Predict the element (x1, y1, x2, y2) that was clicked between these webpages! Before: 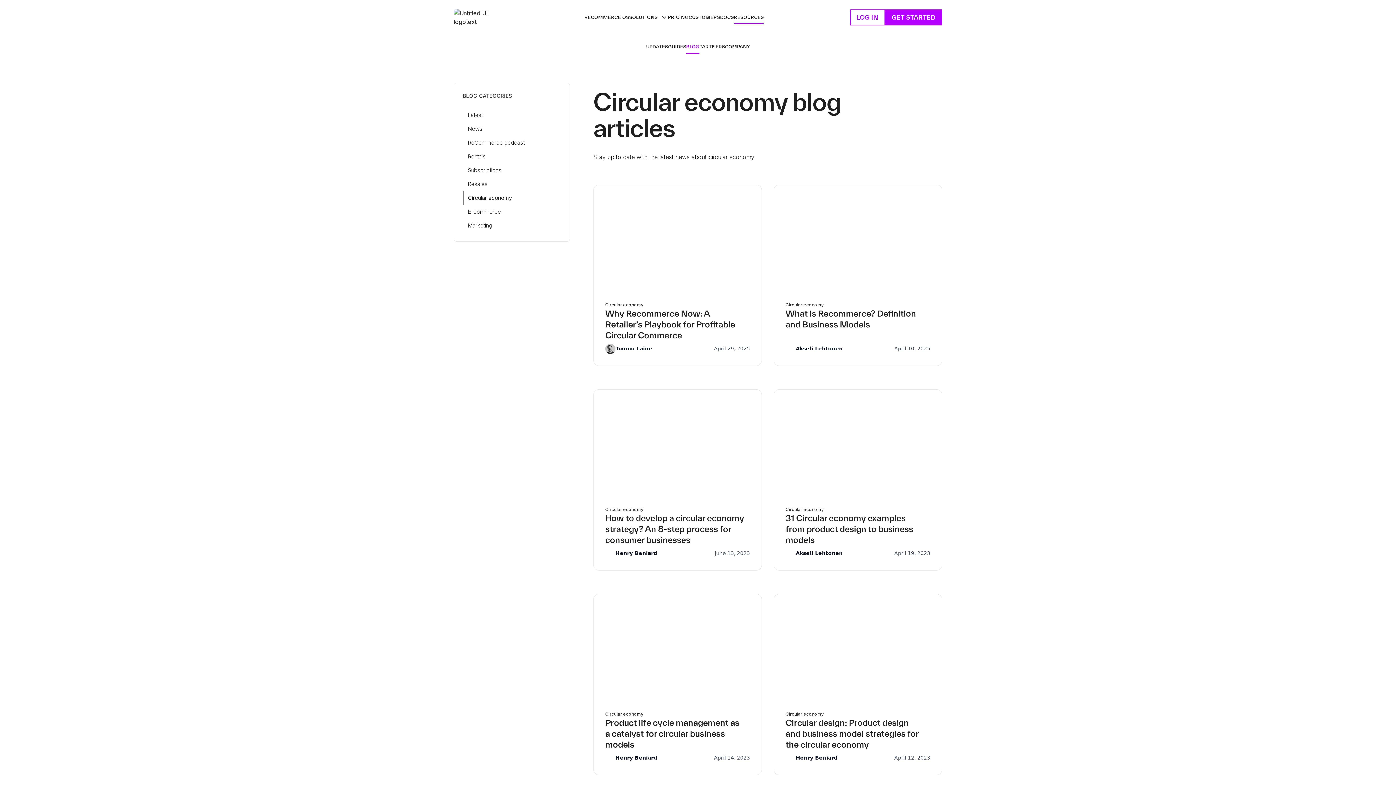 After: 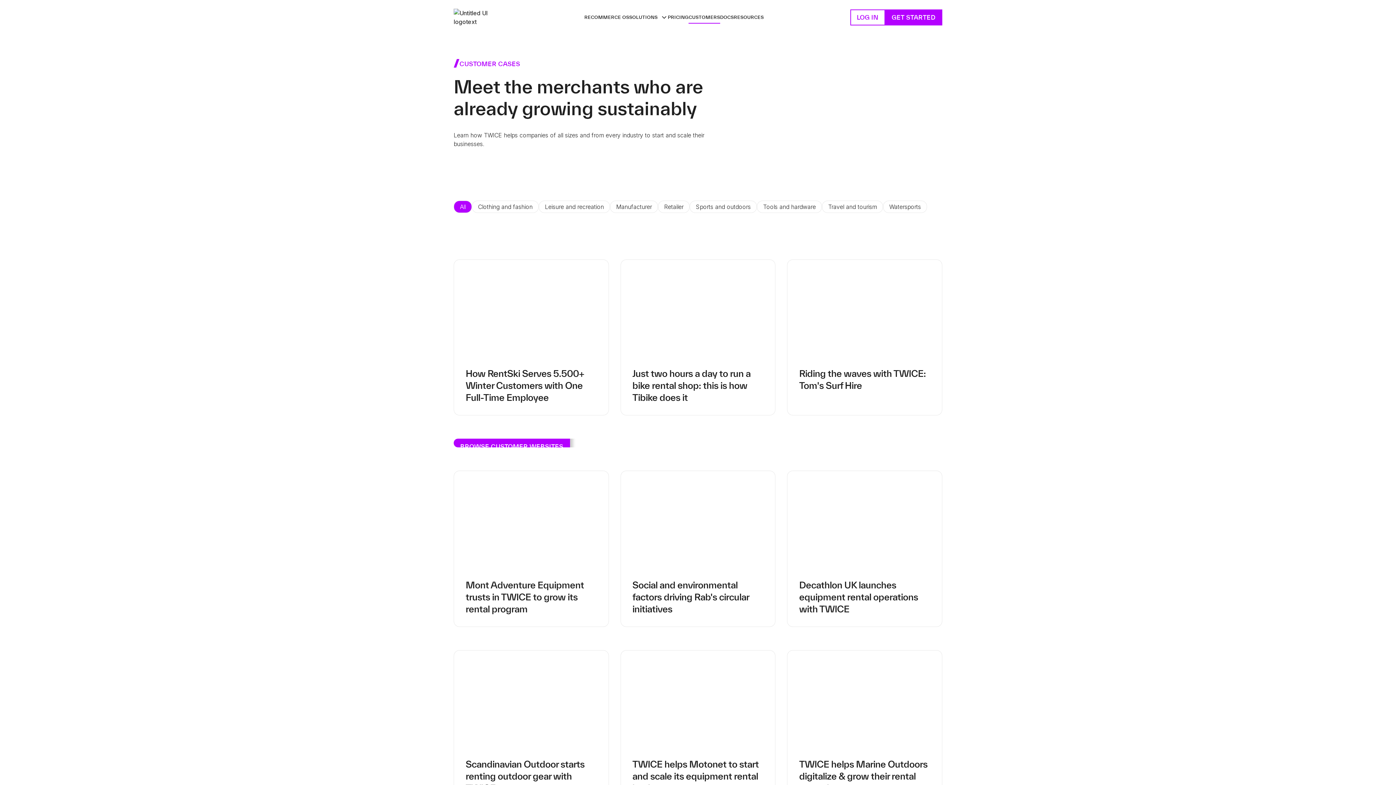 Action: label: CUSTOMERS bbox: (688, 11, 720, 23)